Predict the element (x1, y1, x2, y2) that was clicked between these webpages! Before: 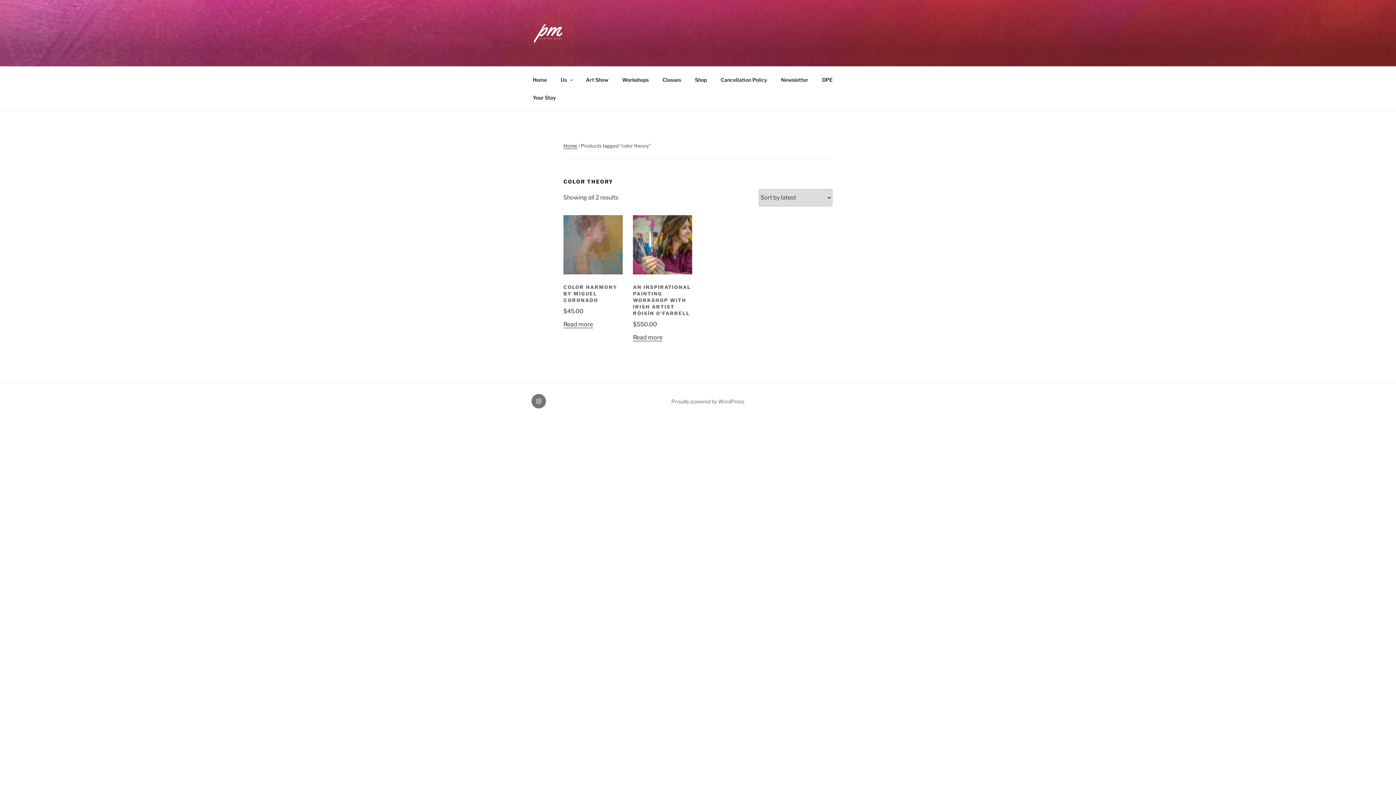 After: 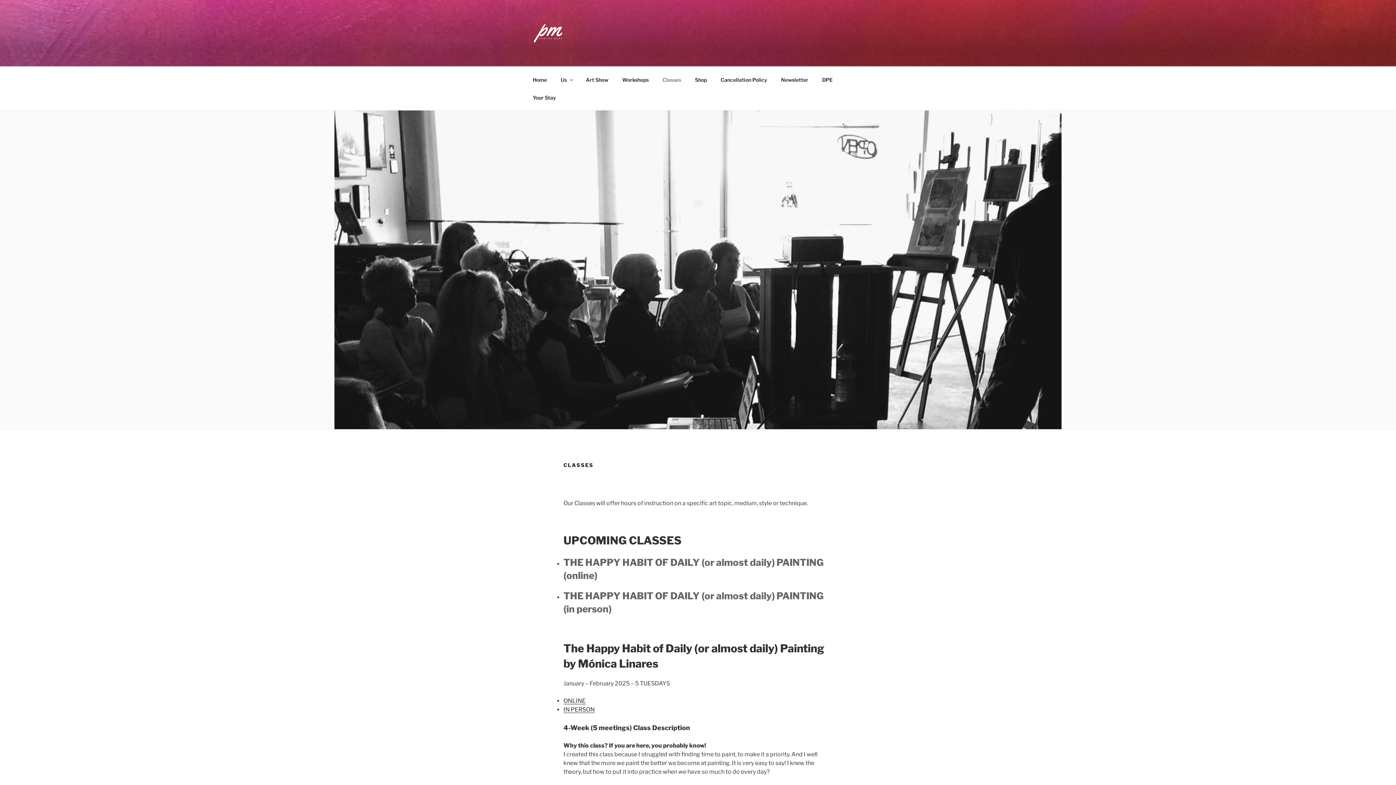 Action: label: Classes bbox: (656, 70, 687, 88)